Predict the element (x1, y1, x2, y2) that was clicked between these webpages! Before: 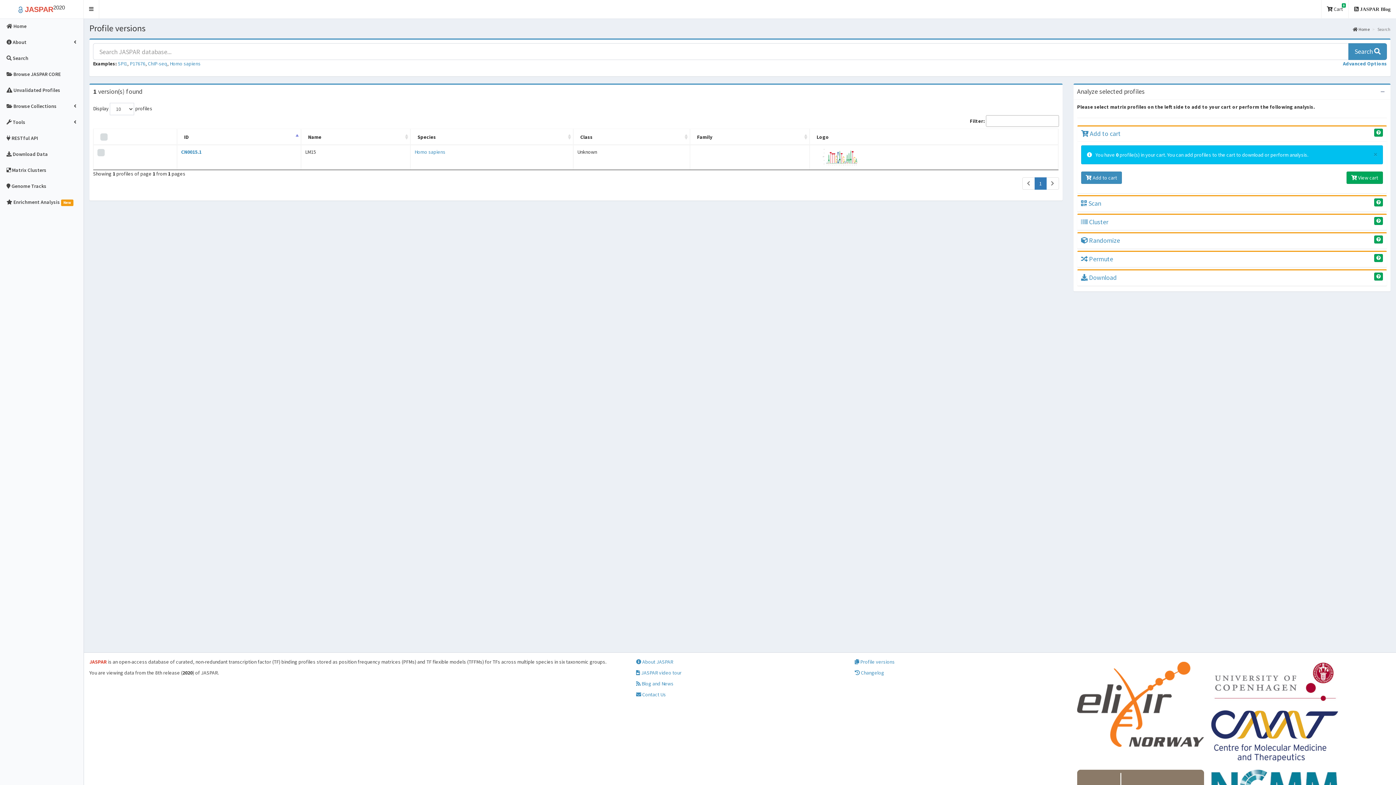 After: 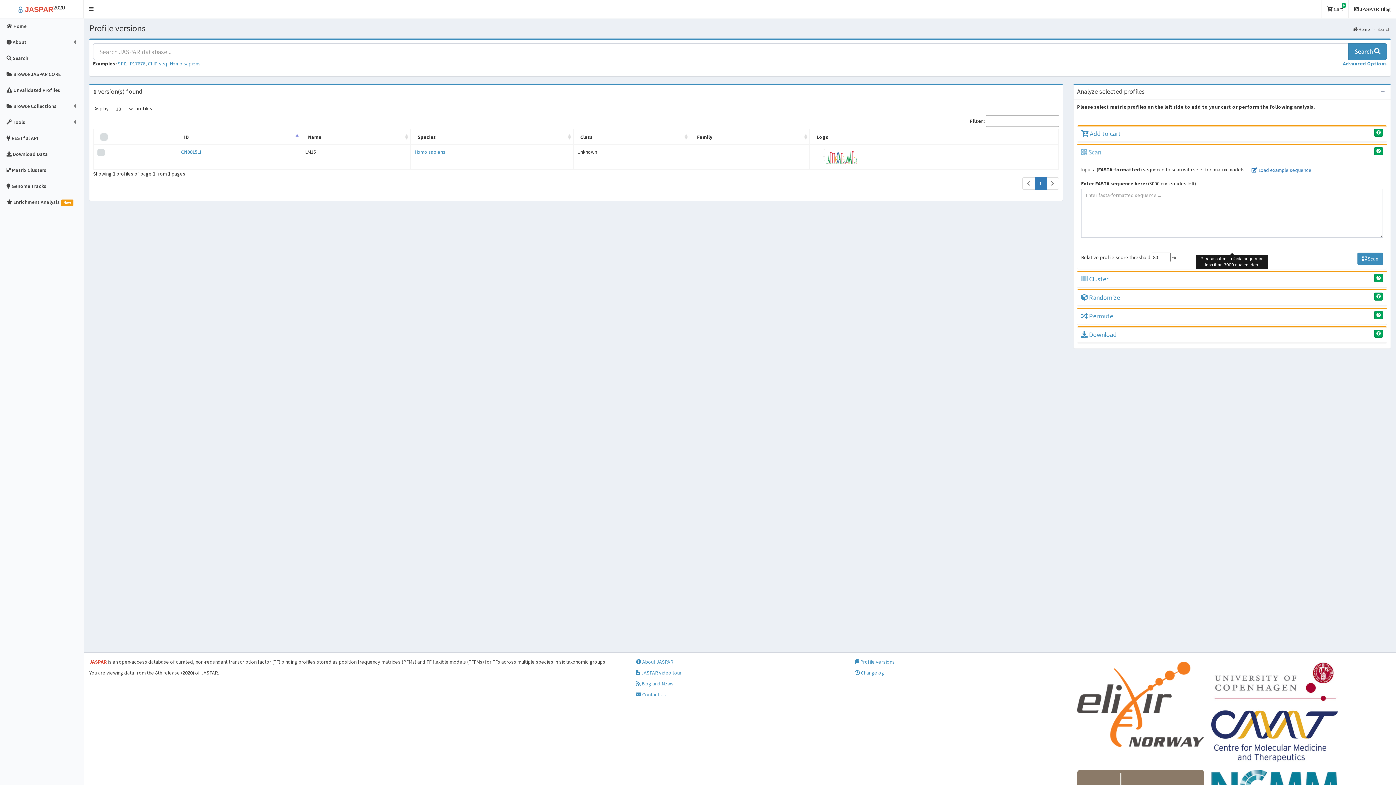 Action: bbox: (1081, 199, 1101, 207) label:  Scan